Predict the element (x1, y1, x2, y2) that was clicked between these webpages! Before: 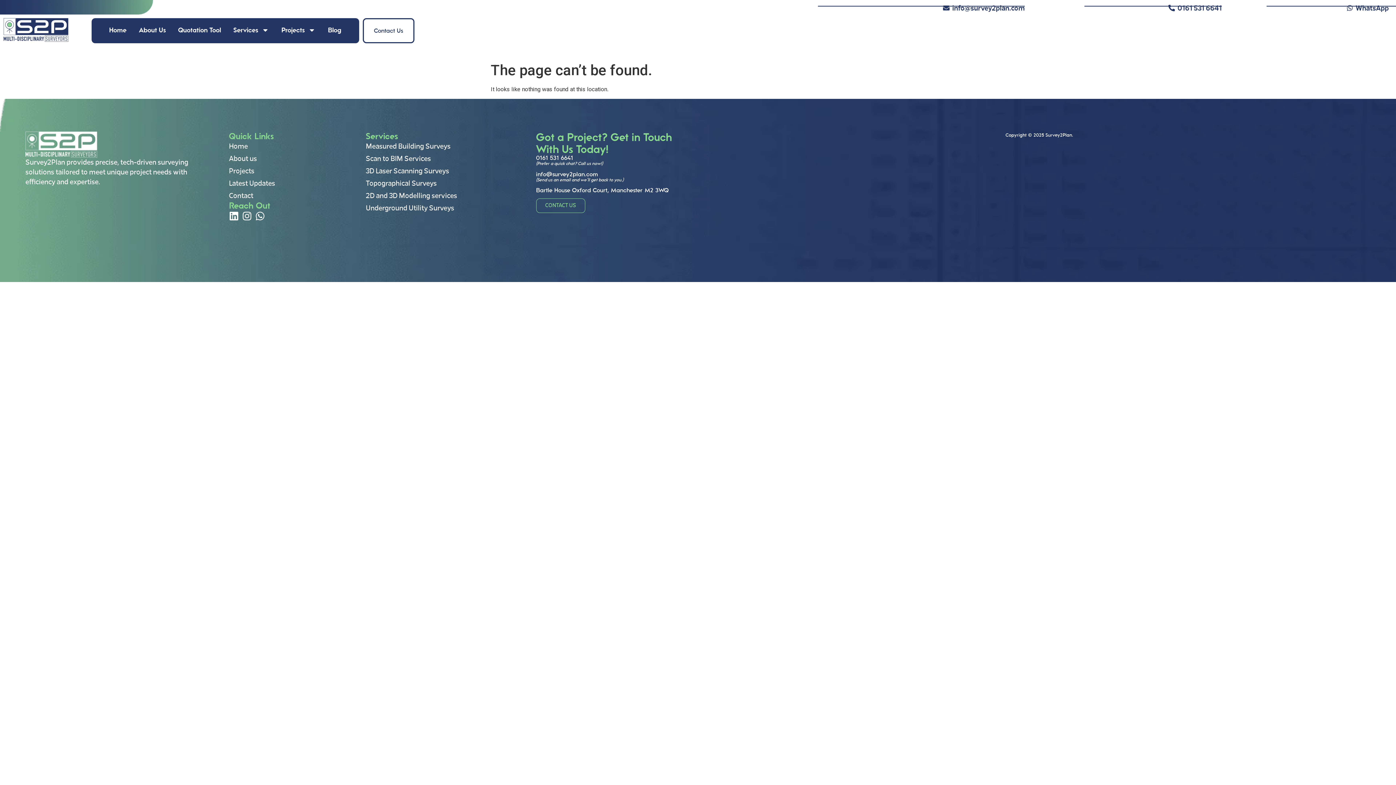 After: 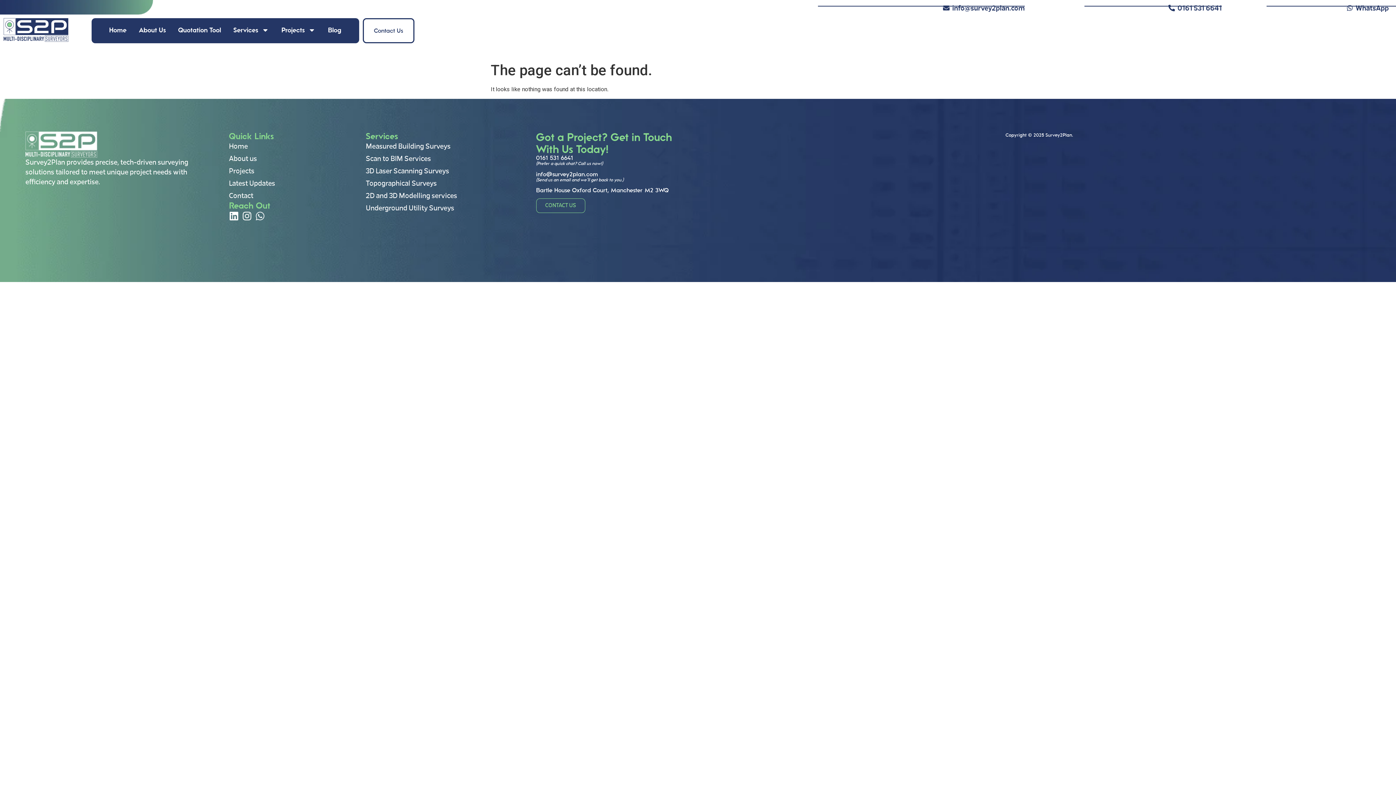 Action: label: Whatsapp bbox: (255, 211, 265, 221)